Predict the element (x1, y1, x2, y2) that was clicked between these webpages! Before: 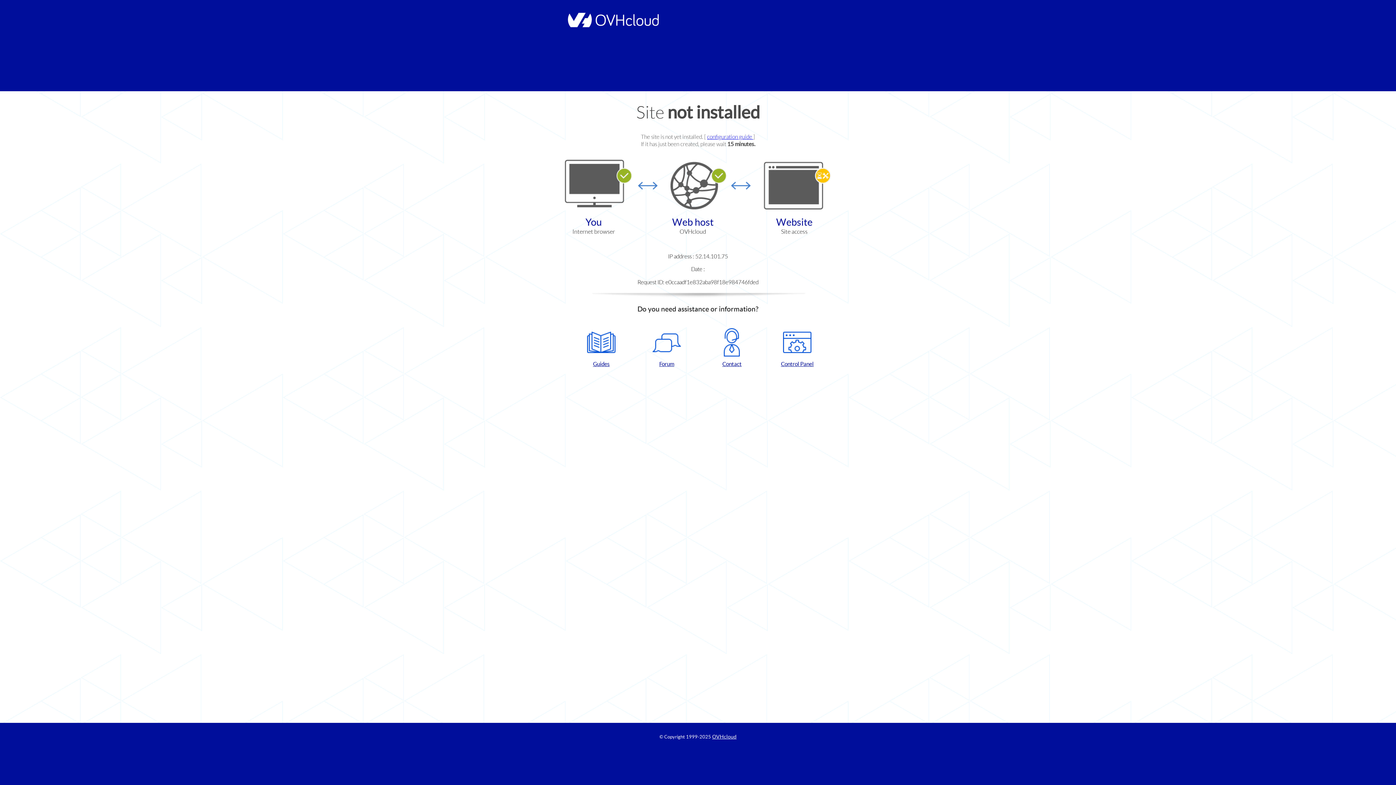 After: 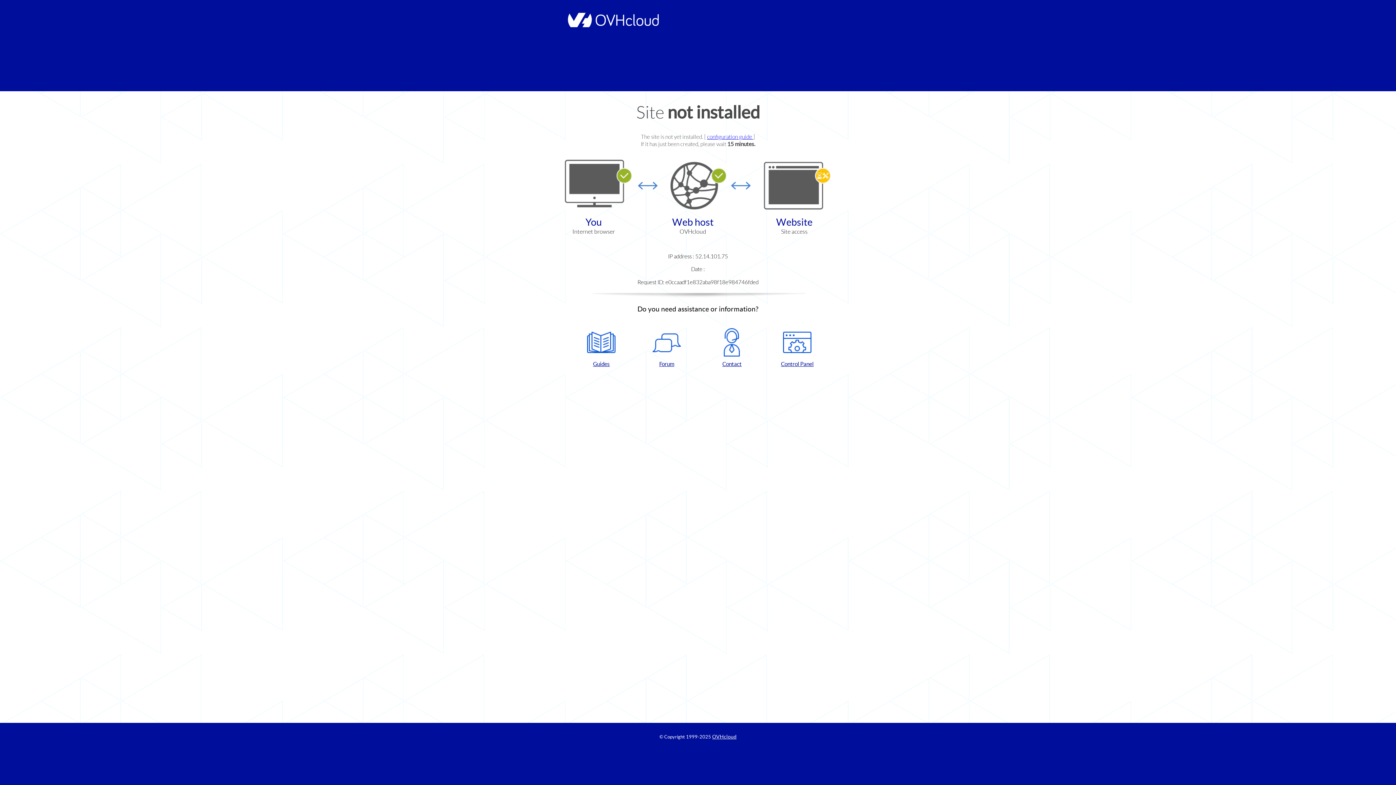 Action: label: Forum bbox: (637, 328, 696, 367)